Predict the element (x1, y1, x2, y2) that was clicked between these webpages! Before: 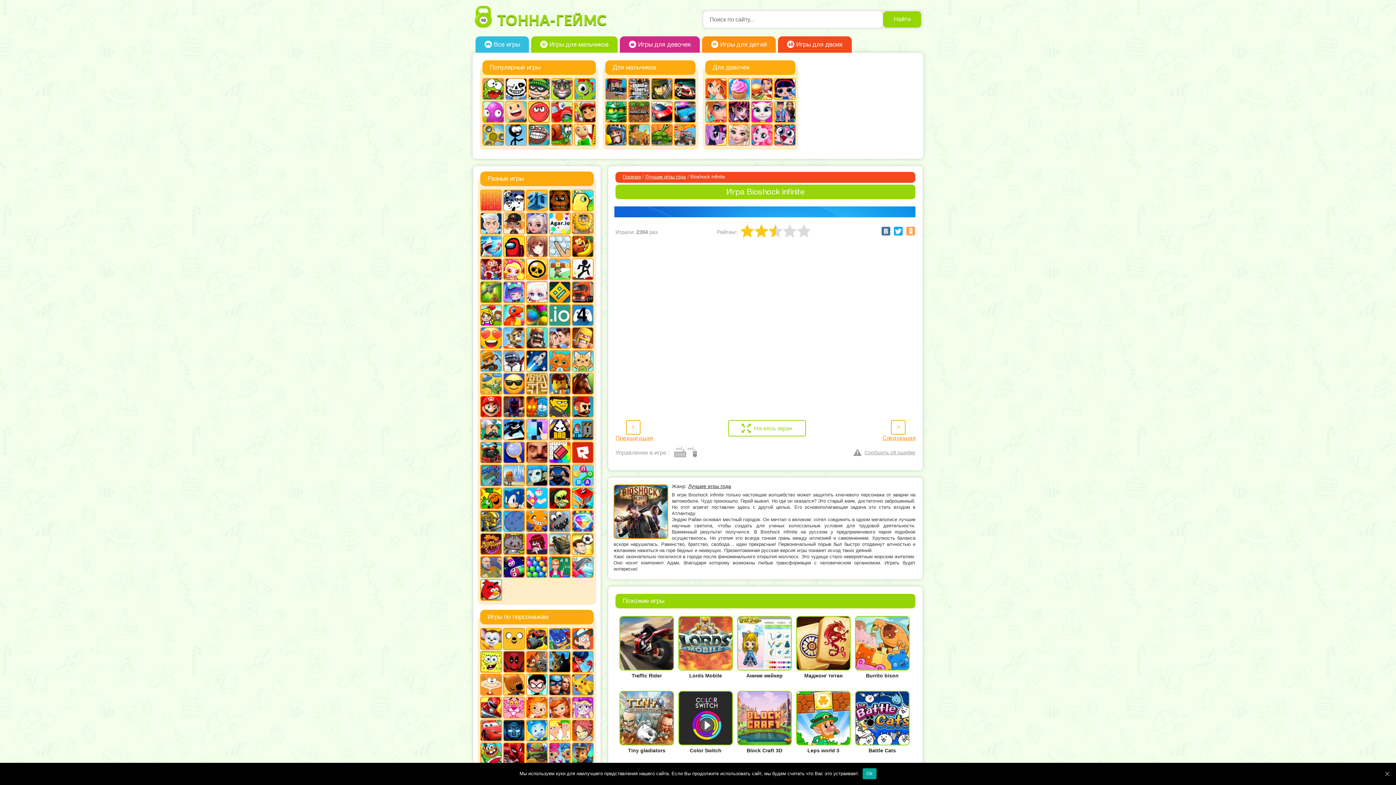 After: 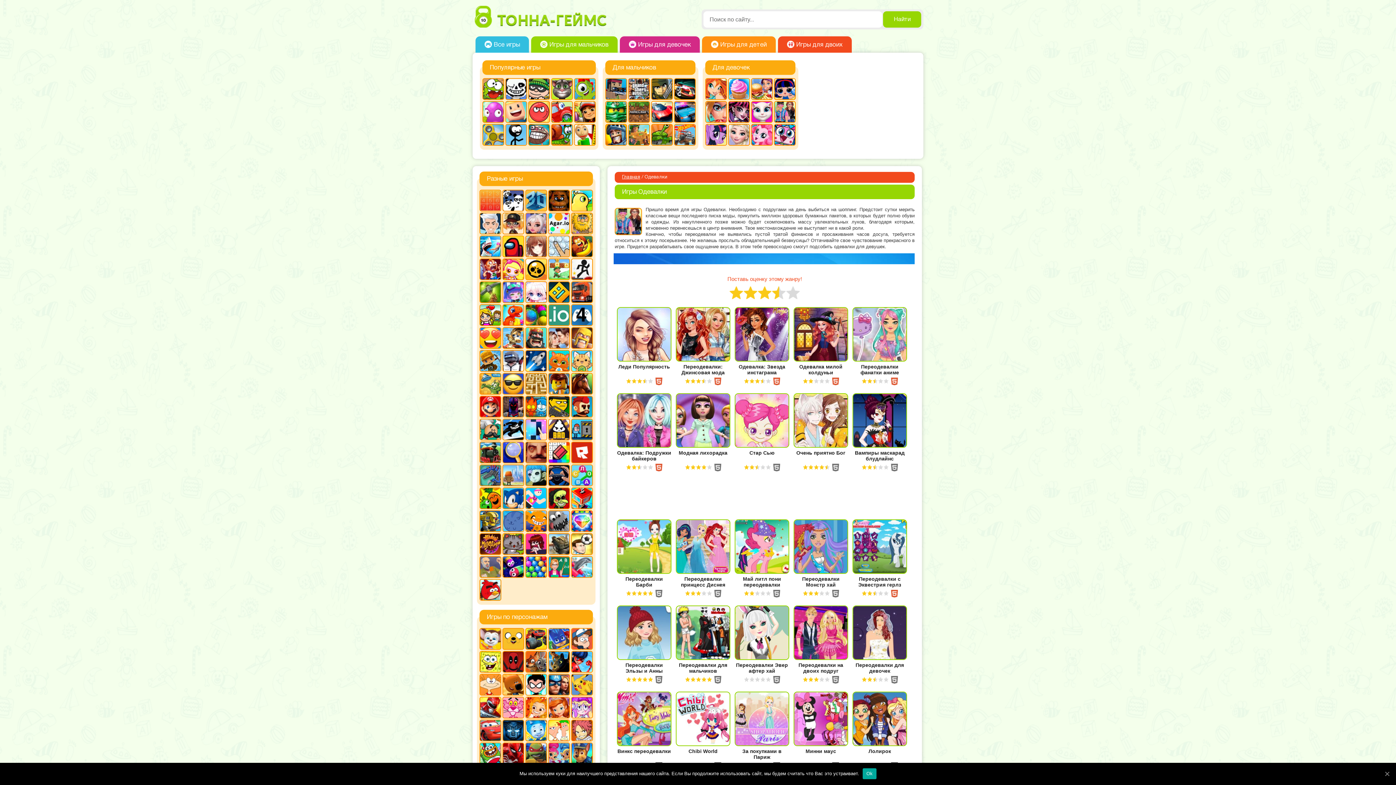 Action: bbox: (774, 101, 796, 122)